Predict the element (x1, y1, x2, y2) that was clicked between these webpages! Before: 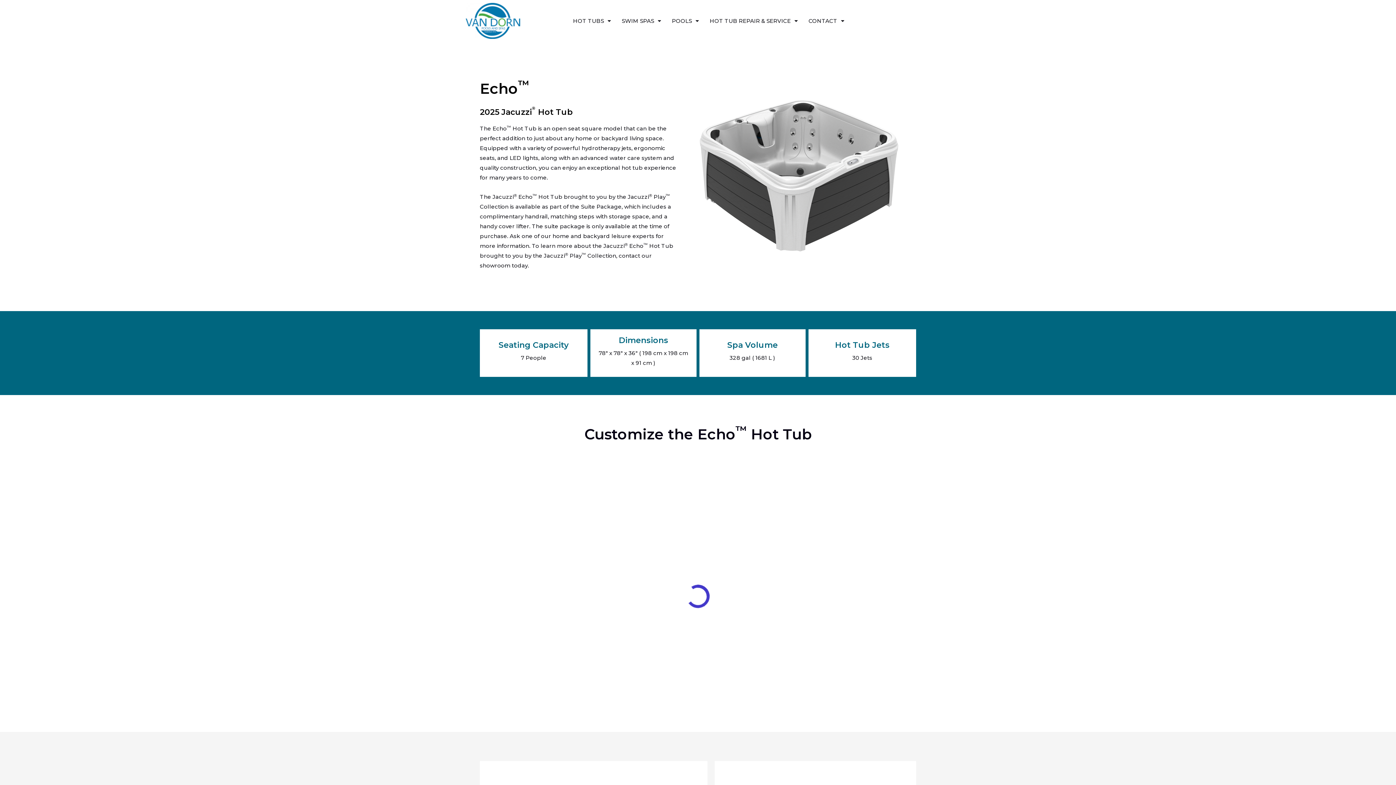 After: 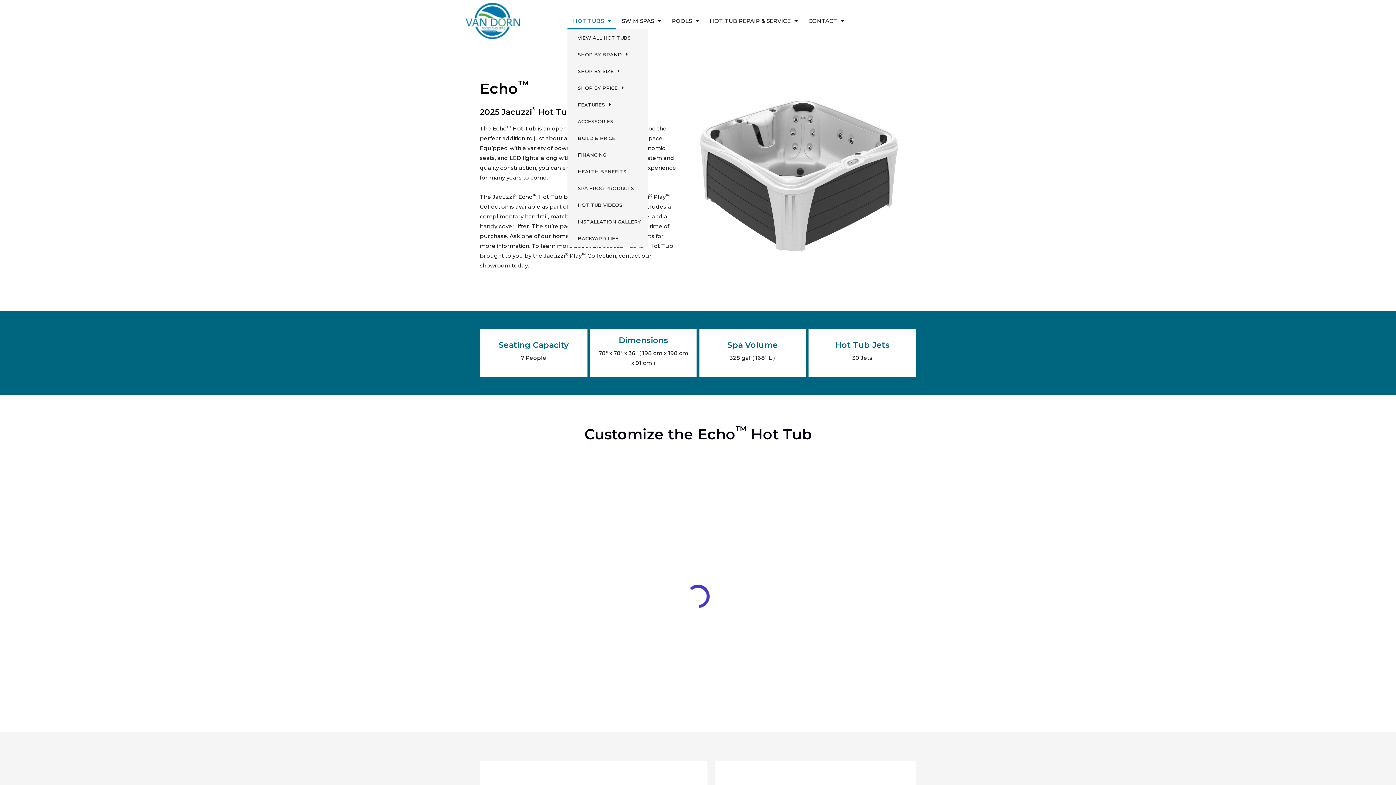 Action: label: HOT TUBS bbox: (567, 12, 616, 29)